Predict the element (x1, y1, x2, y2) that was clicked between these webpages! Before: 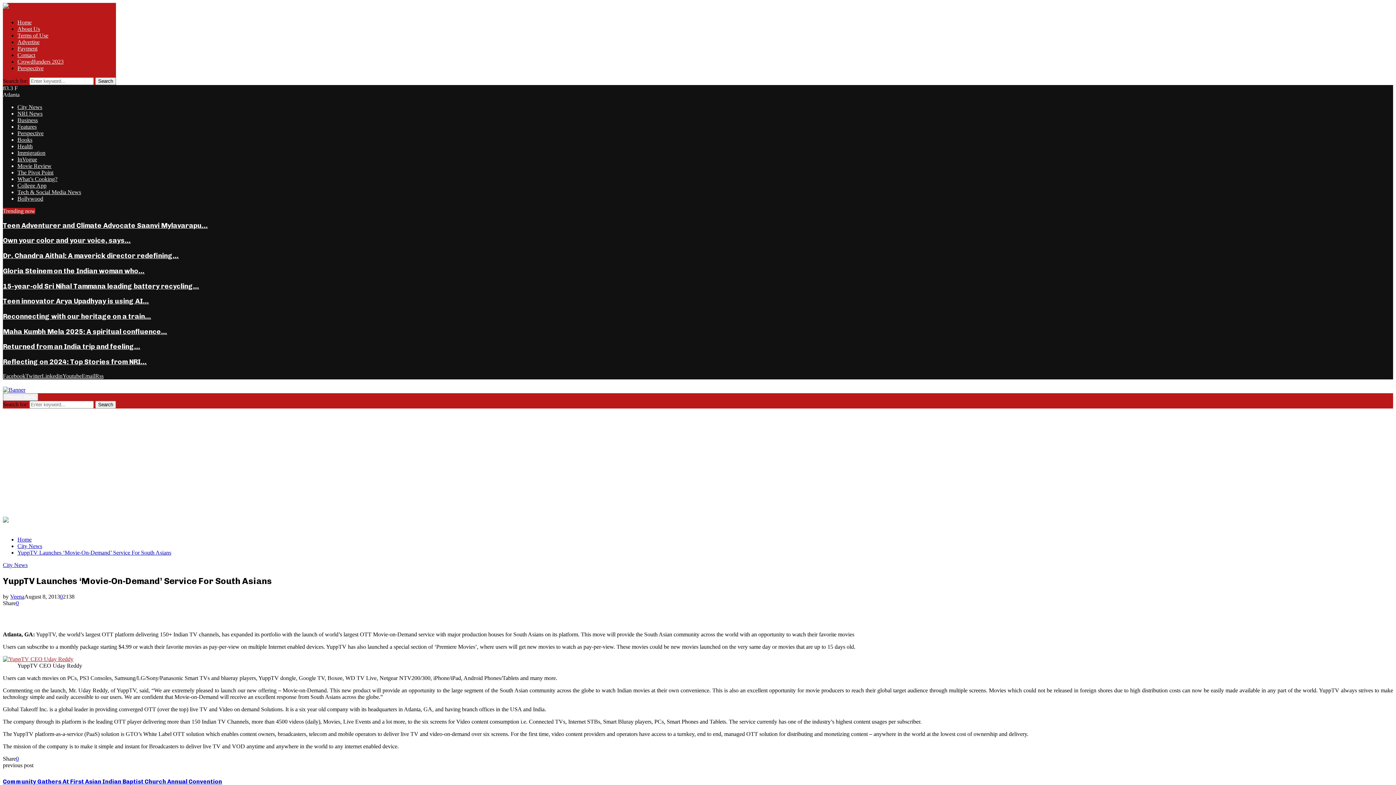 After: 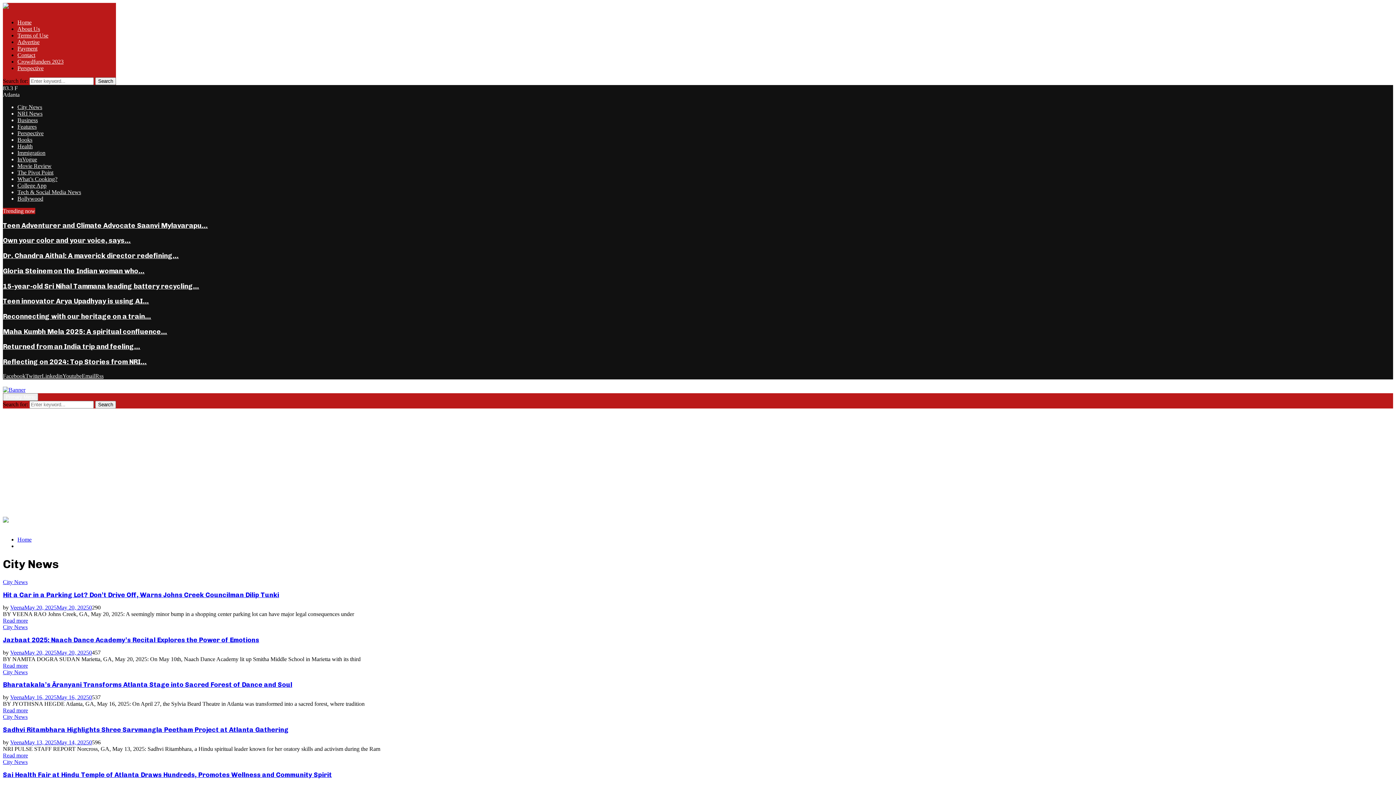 Action: bbox: (2, 562, 27, 568) label: City News